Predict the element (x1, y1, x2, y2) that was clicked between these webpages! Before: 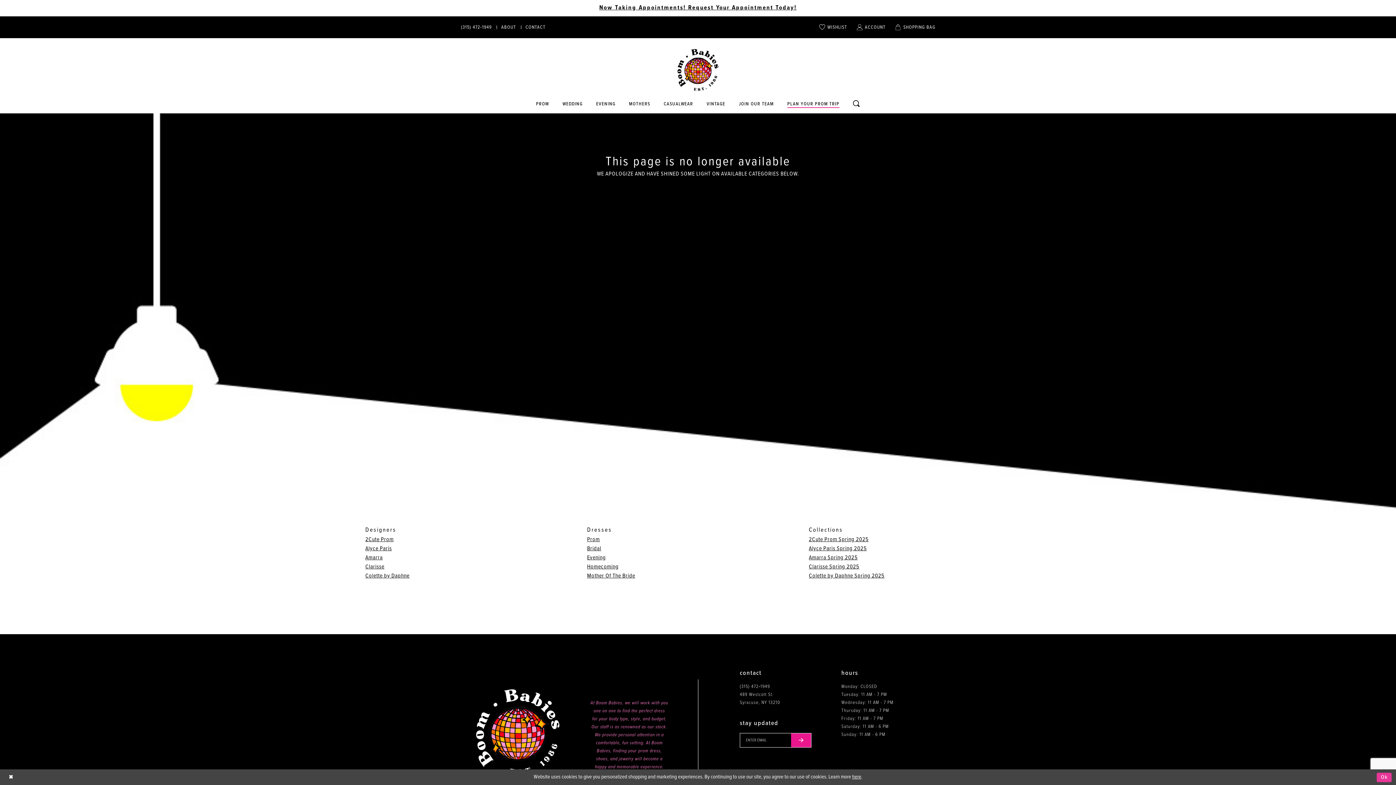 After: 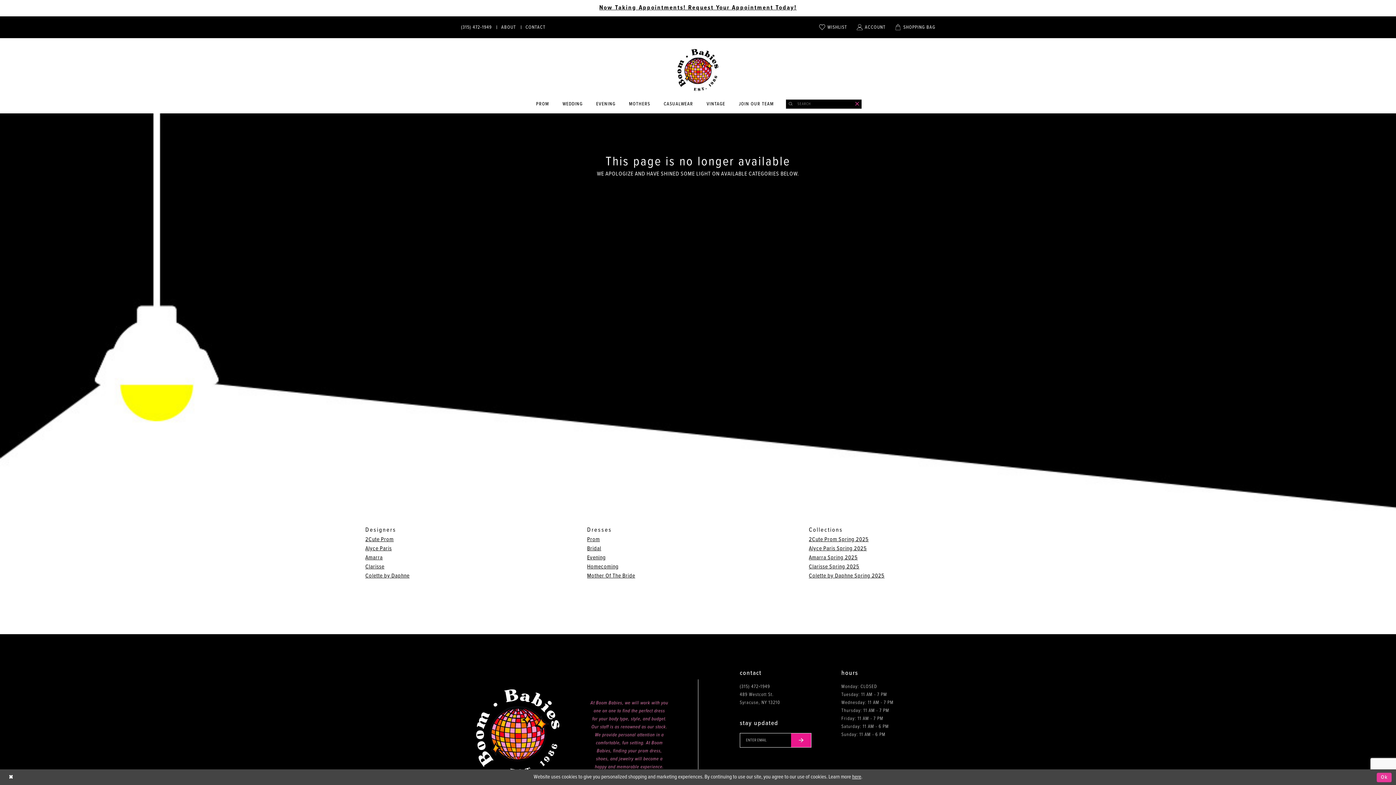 Action: bbox: (847, 95, 866, 113) label: TOGGLE SEARCH